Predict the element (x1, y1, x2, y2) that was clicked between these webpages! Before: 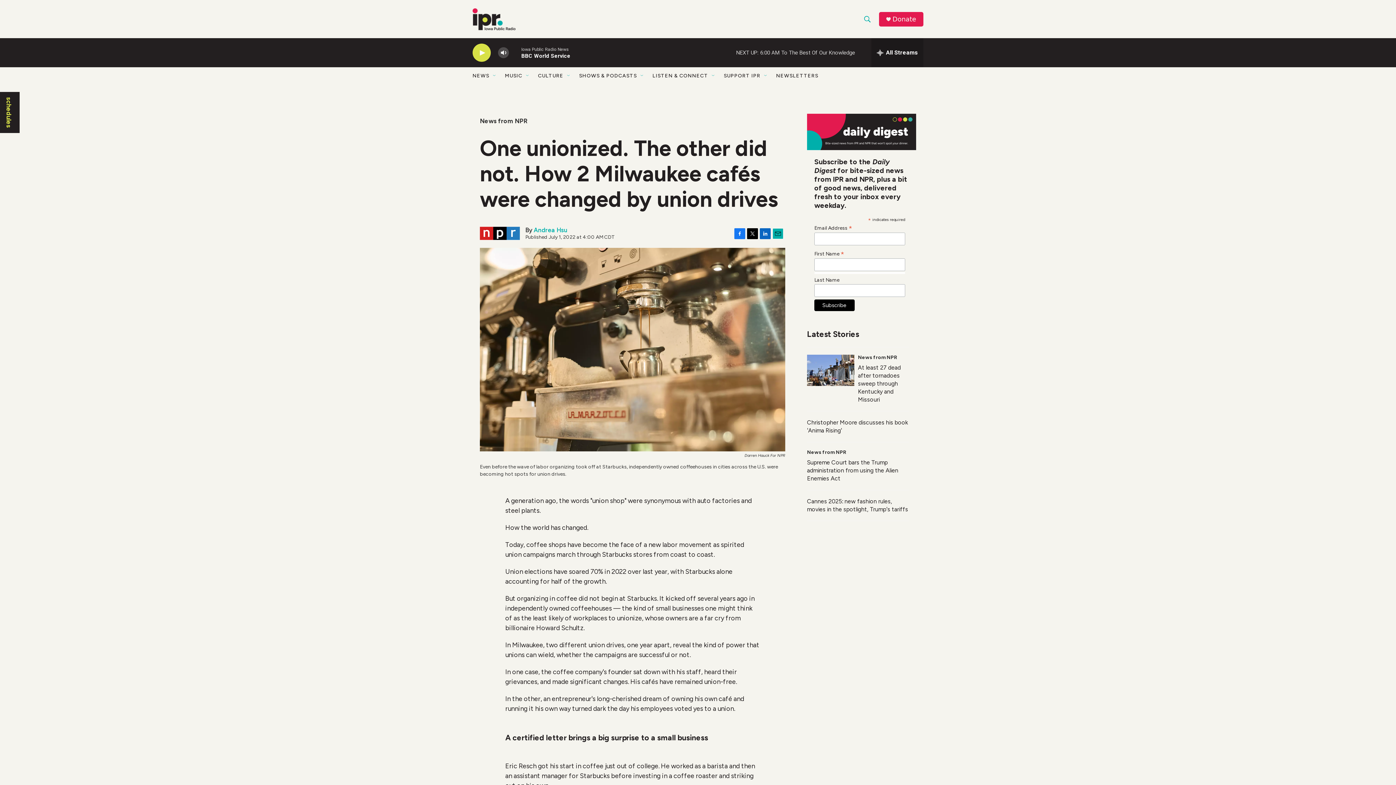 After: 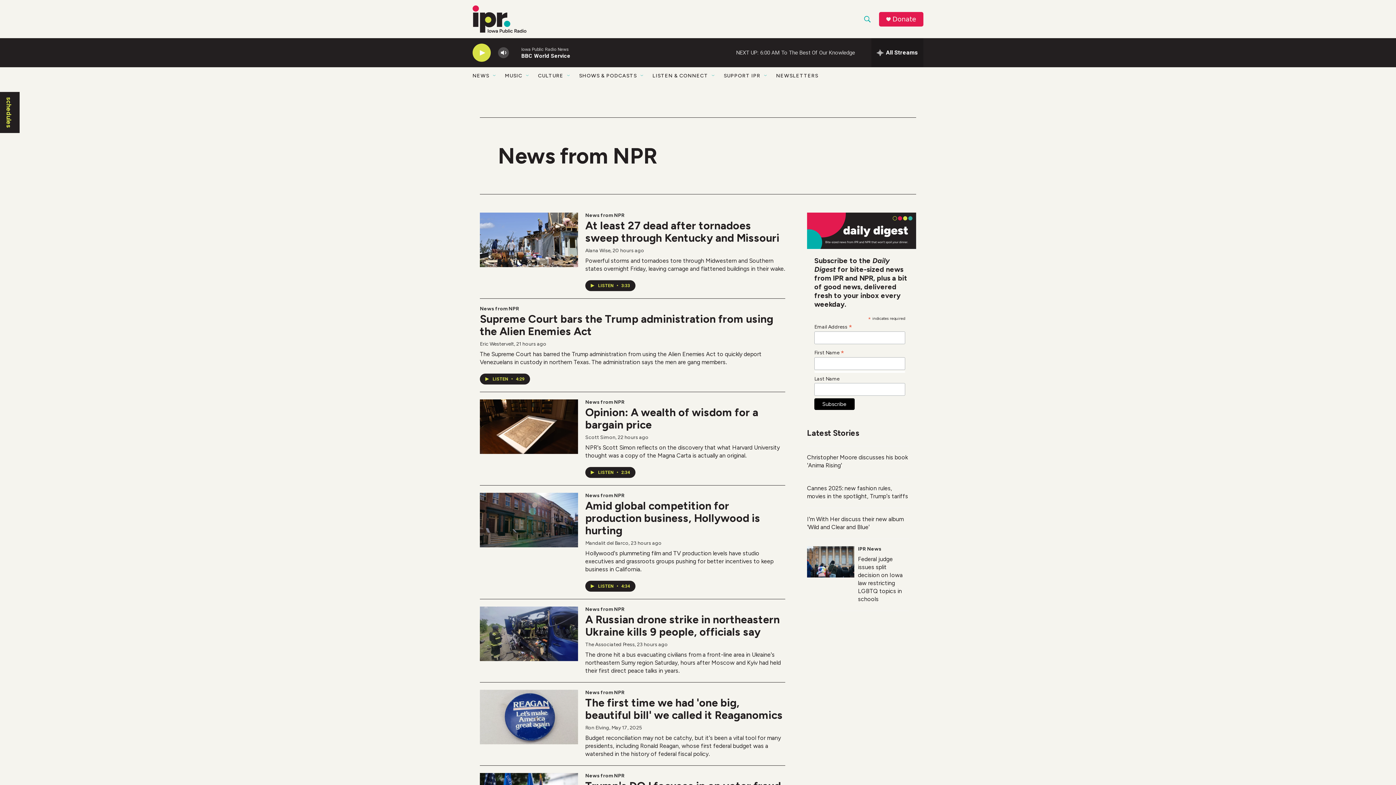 Action: label: News from NPR bbox: (858, 354, 897, 360)